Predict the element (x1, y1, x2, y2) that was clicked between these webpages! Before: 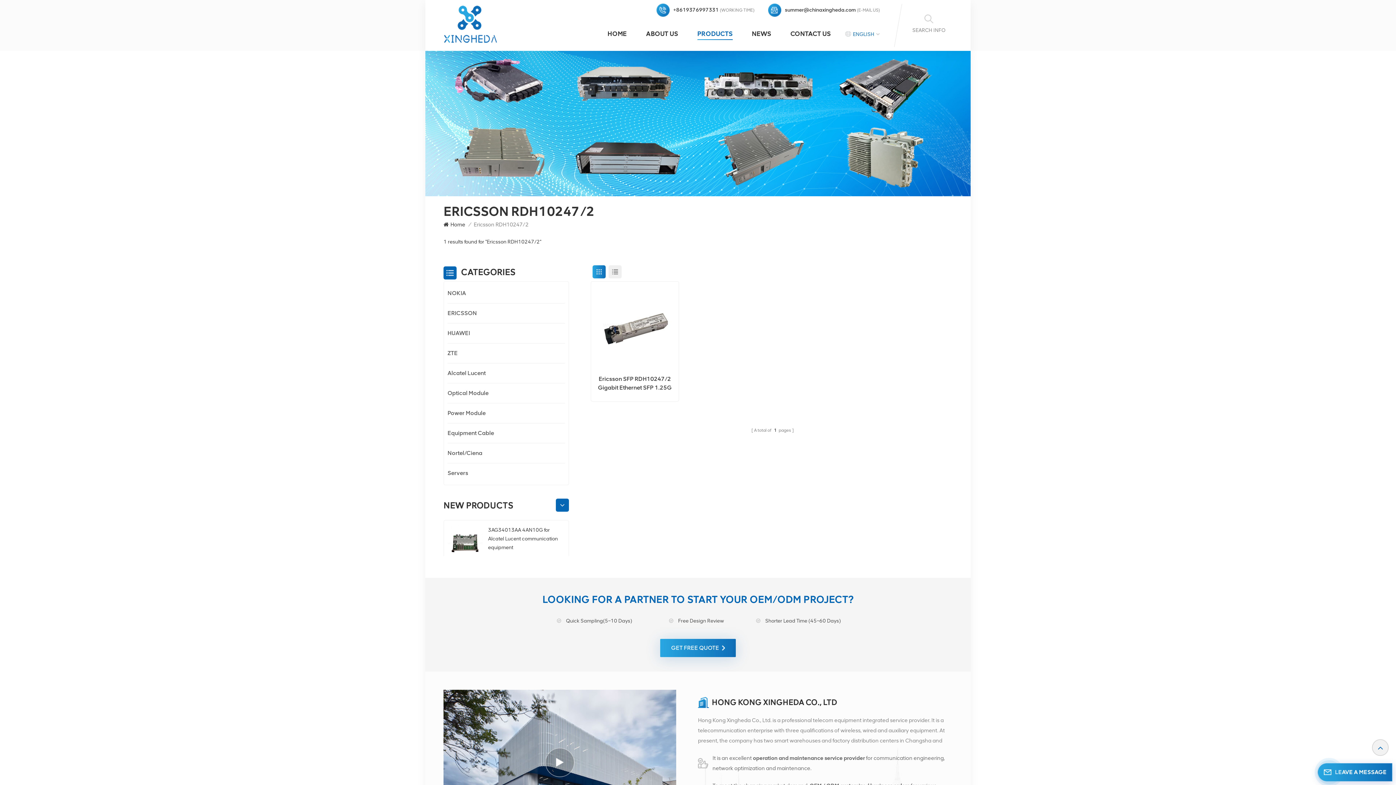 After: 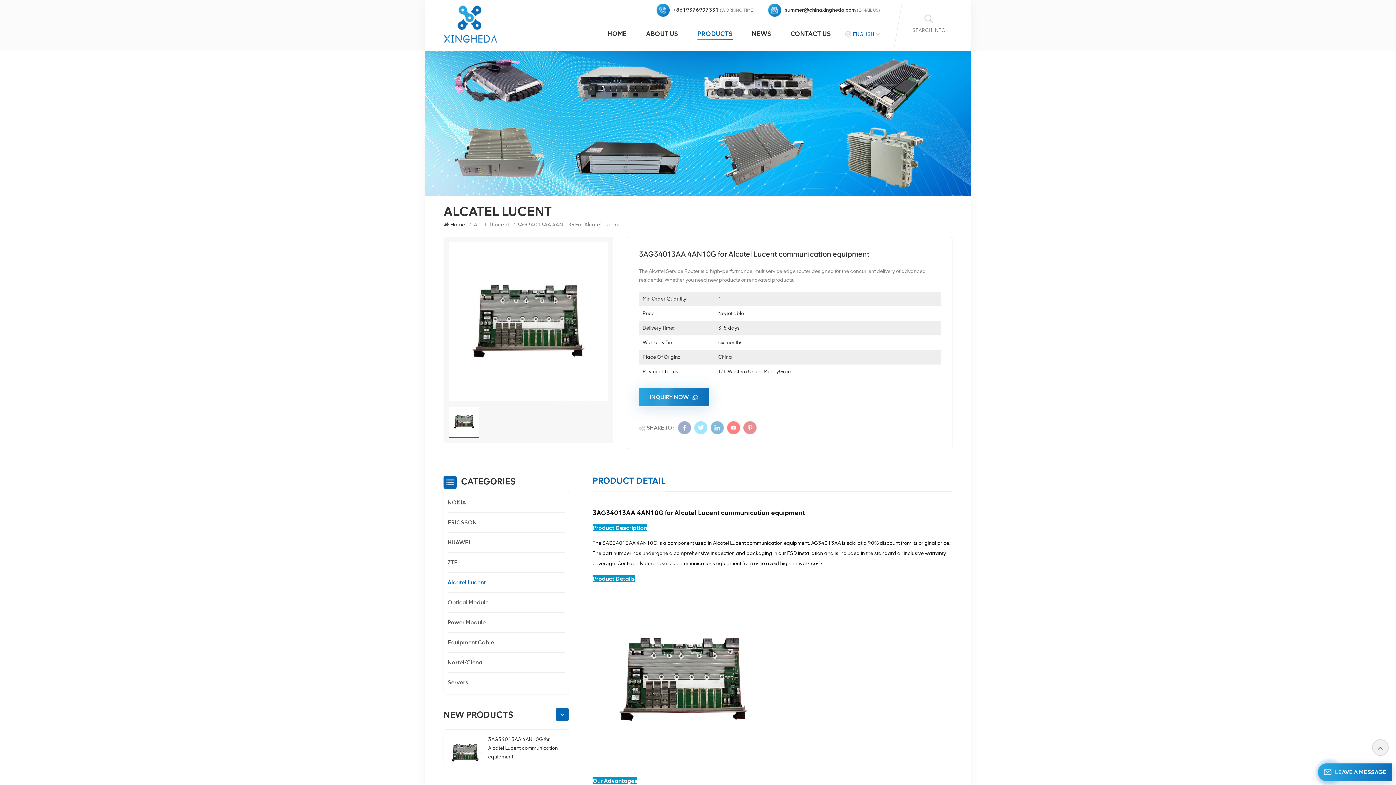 Action: bbox: (445, 524, 484, 563)